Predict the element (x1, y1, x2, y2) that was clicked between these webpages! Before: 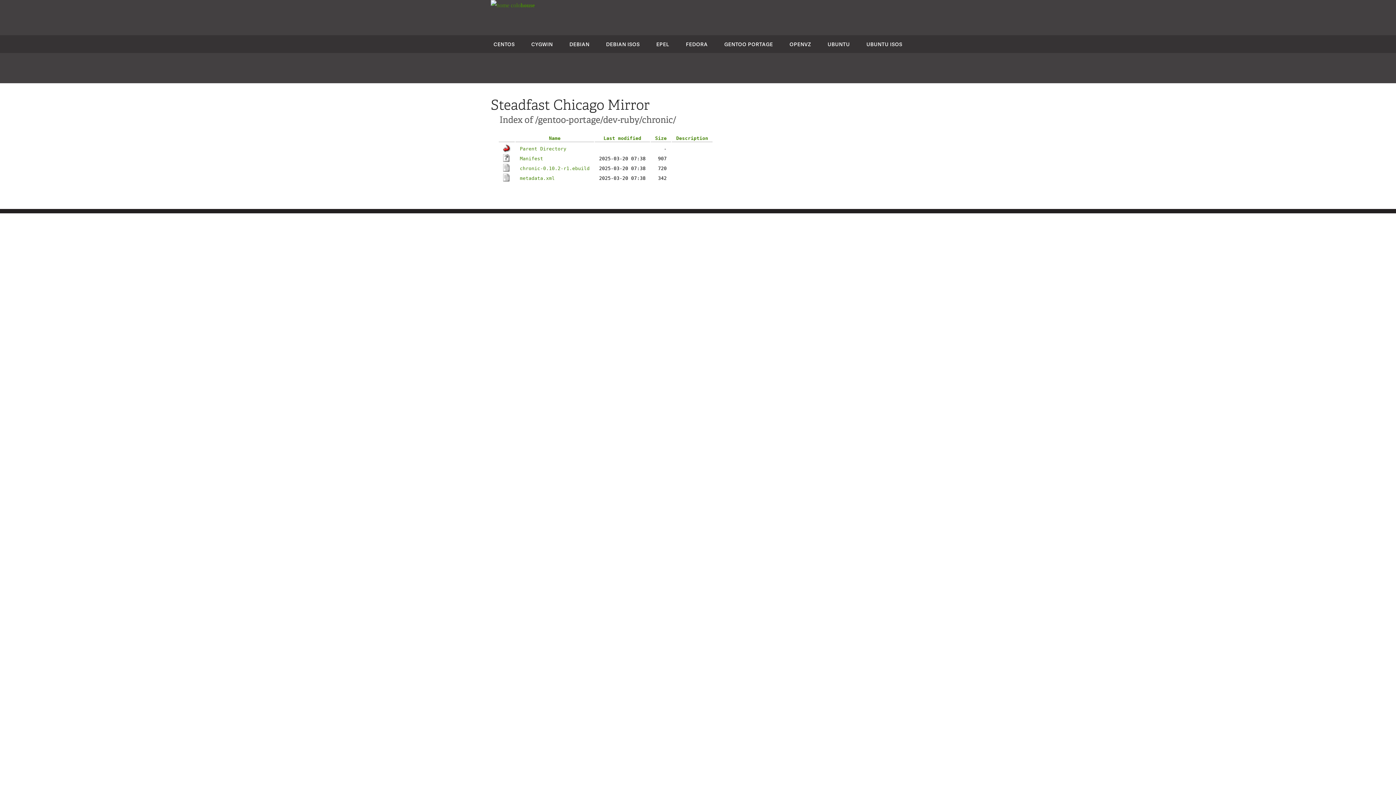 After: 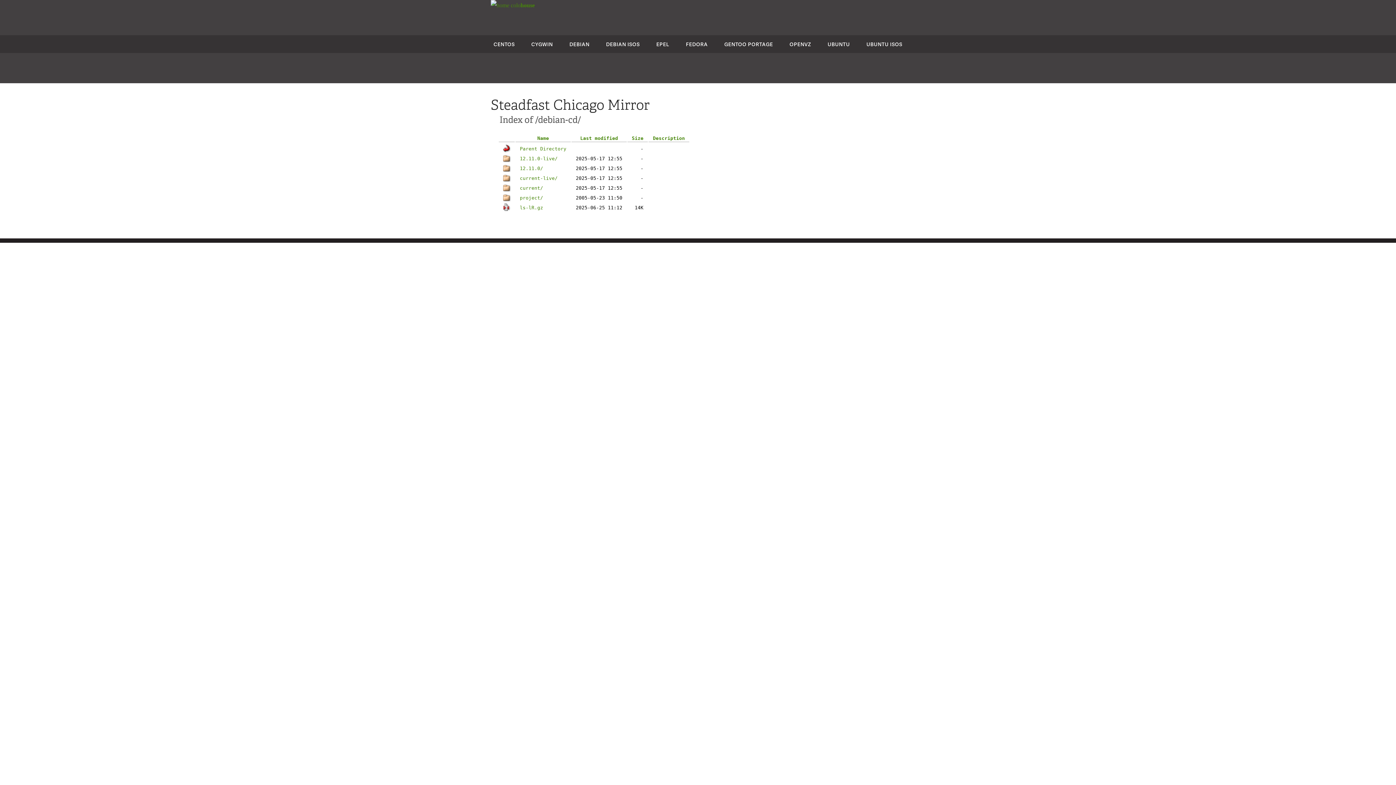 Action: label: DEBIAN ISOS bbox: (606, 40, 639, 47)